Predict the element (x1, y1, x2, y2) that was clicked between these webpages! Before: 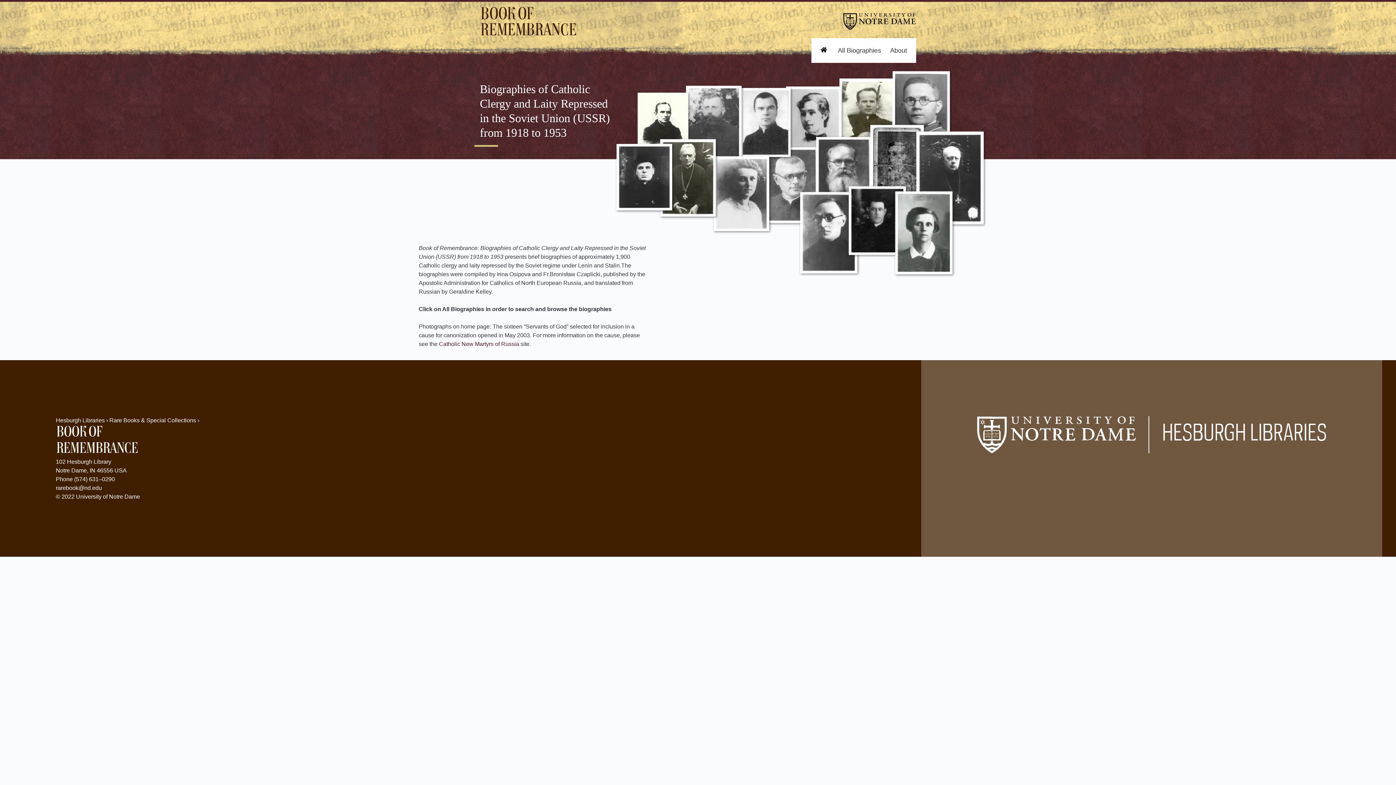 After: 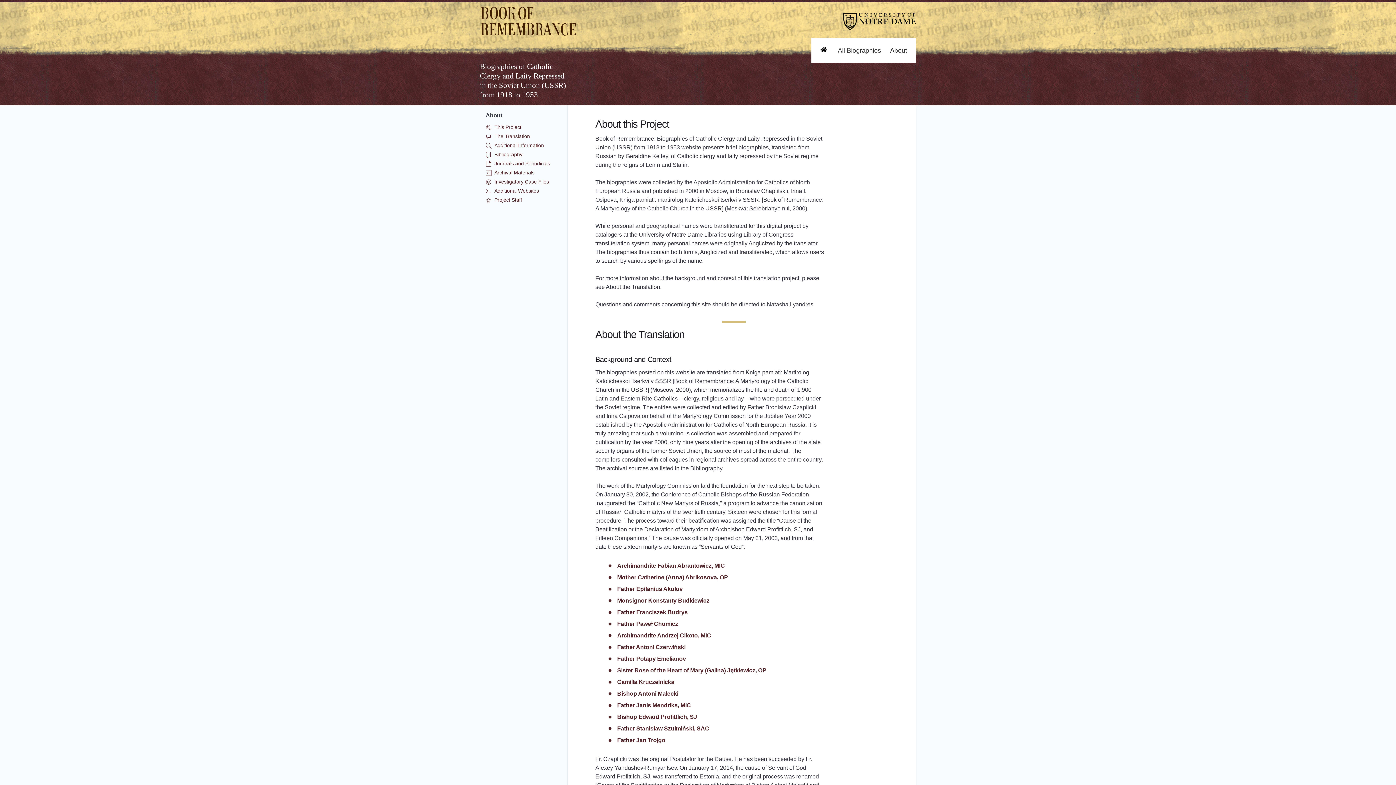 Action: bbox: (881, 38, 916, 62) label: About